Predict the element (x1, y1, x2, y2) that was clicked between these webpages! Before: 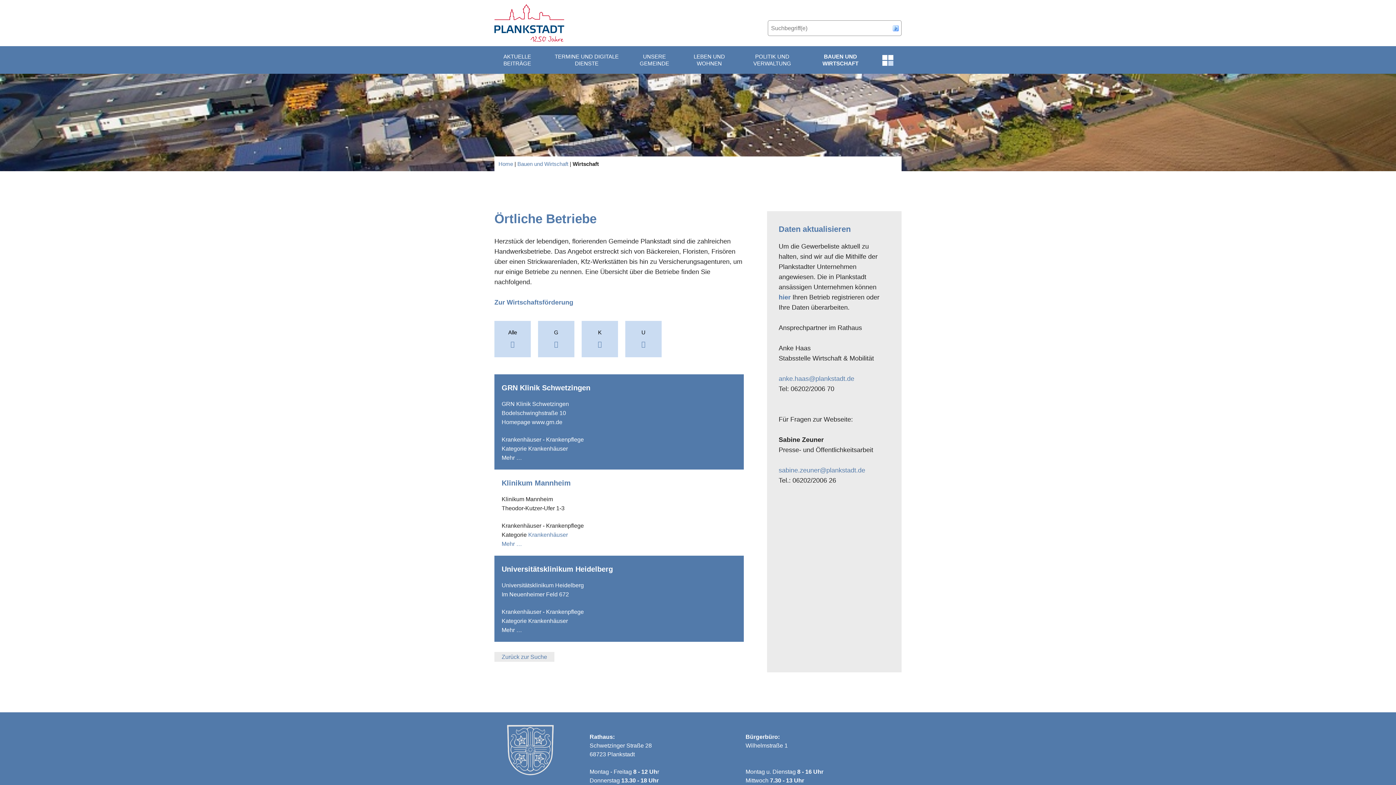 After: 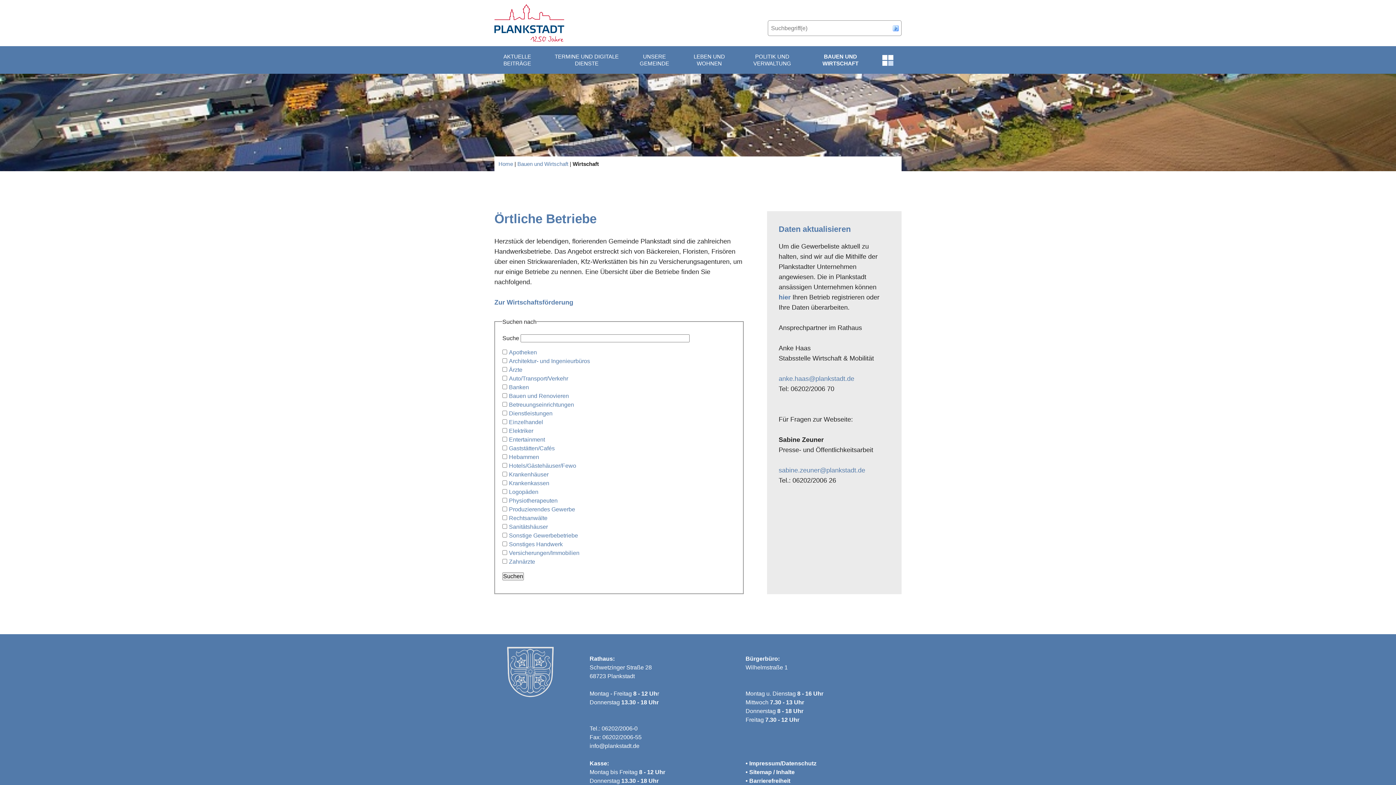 Action: bbox: (572, 160, 599, 166) label: Wirtschaft